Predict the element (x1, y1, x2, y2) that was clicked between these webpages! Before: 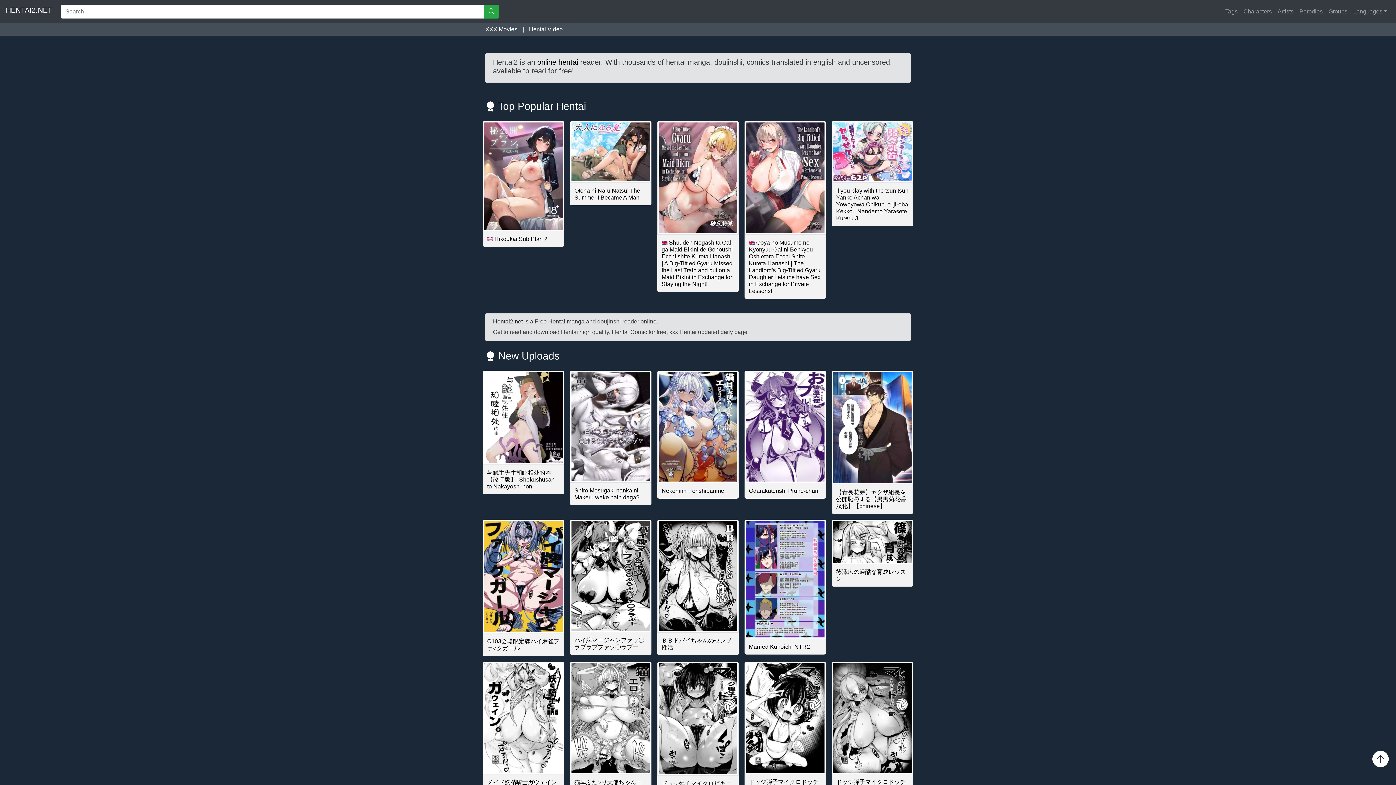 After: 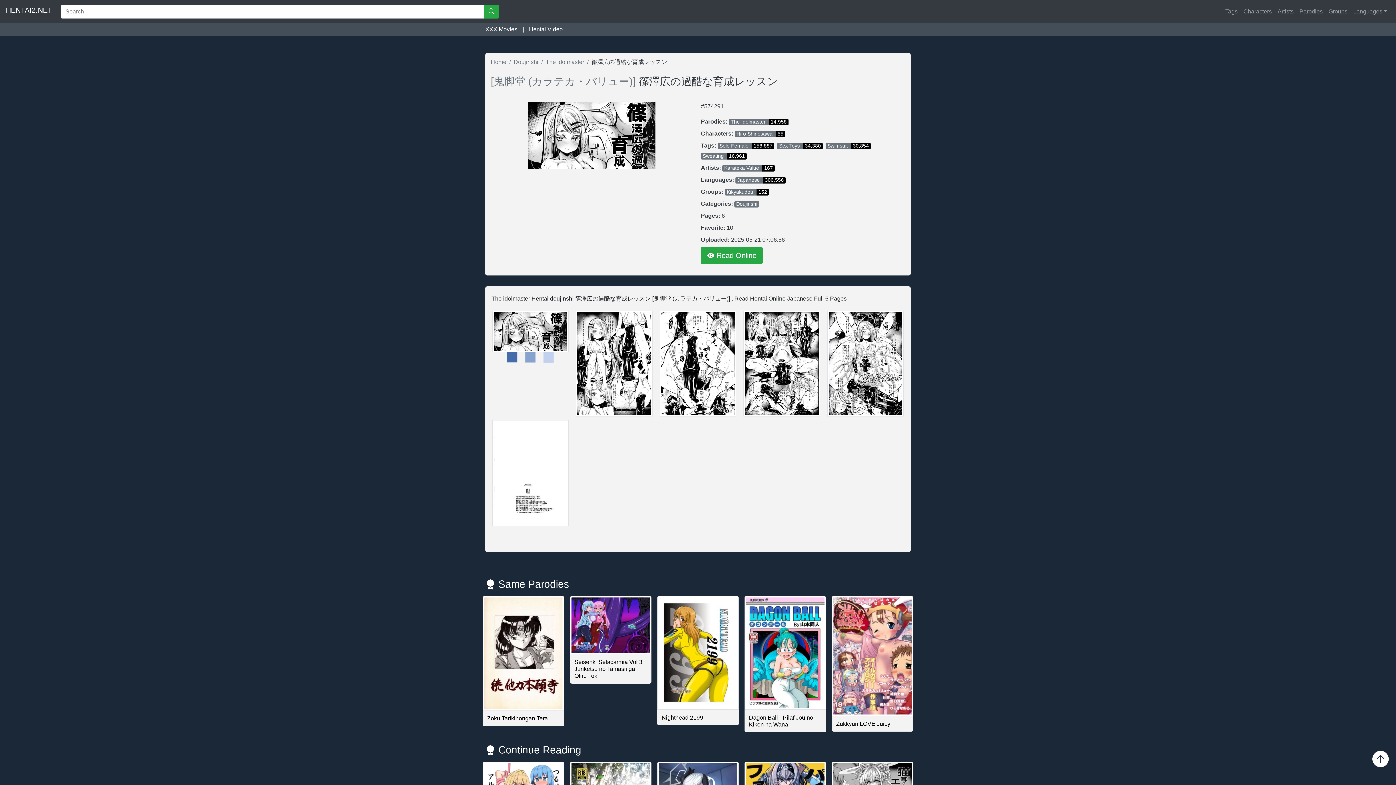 Action: label: 篠澤広の過酷な育成レッスン bbox: (832, 538, 913, 586)